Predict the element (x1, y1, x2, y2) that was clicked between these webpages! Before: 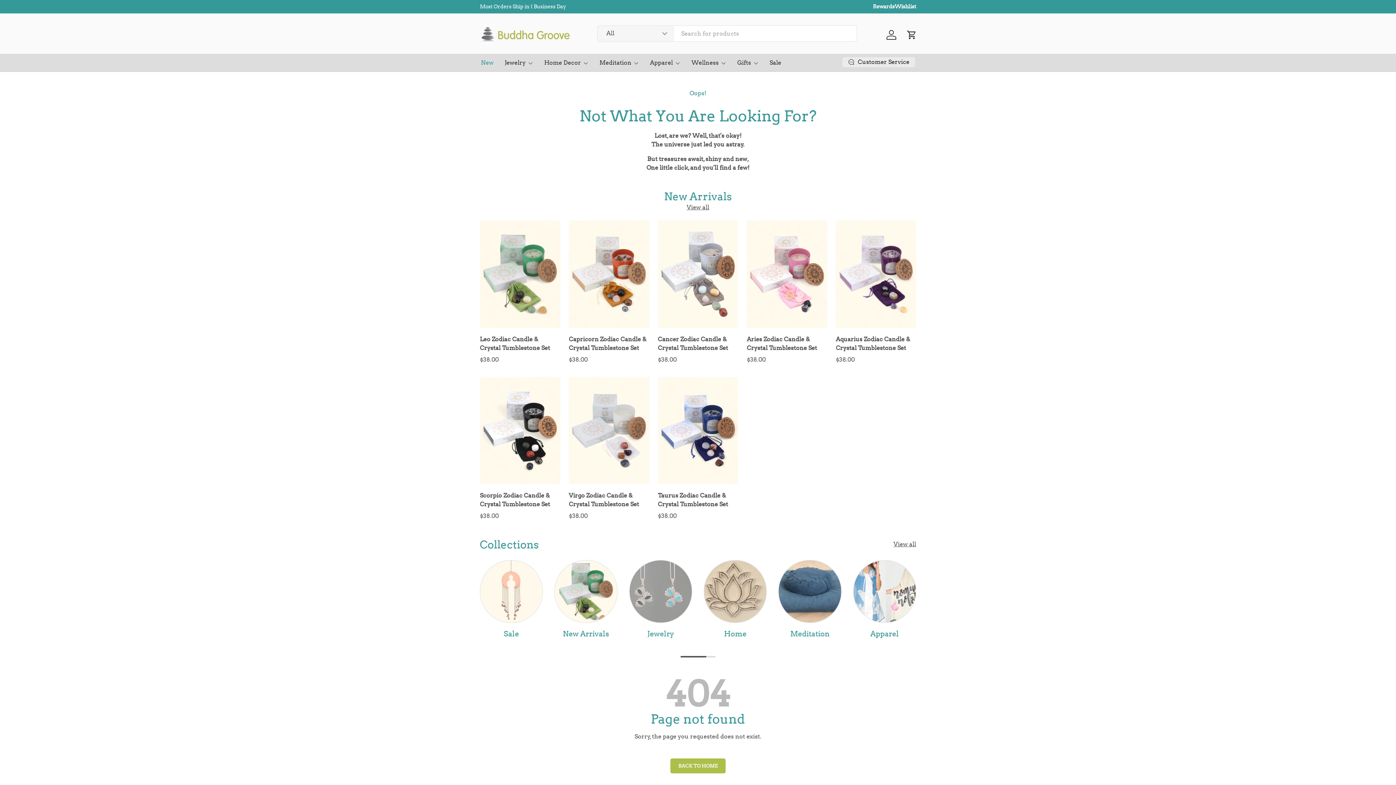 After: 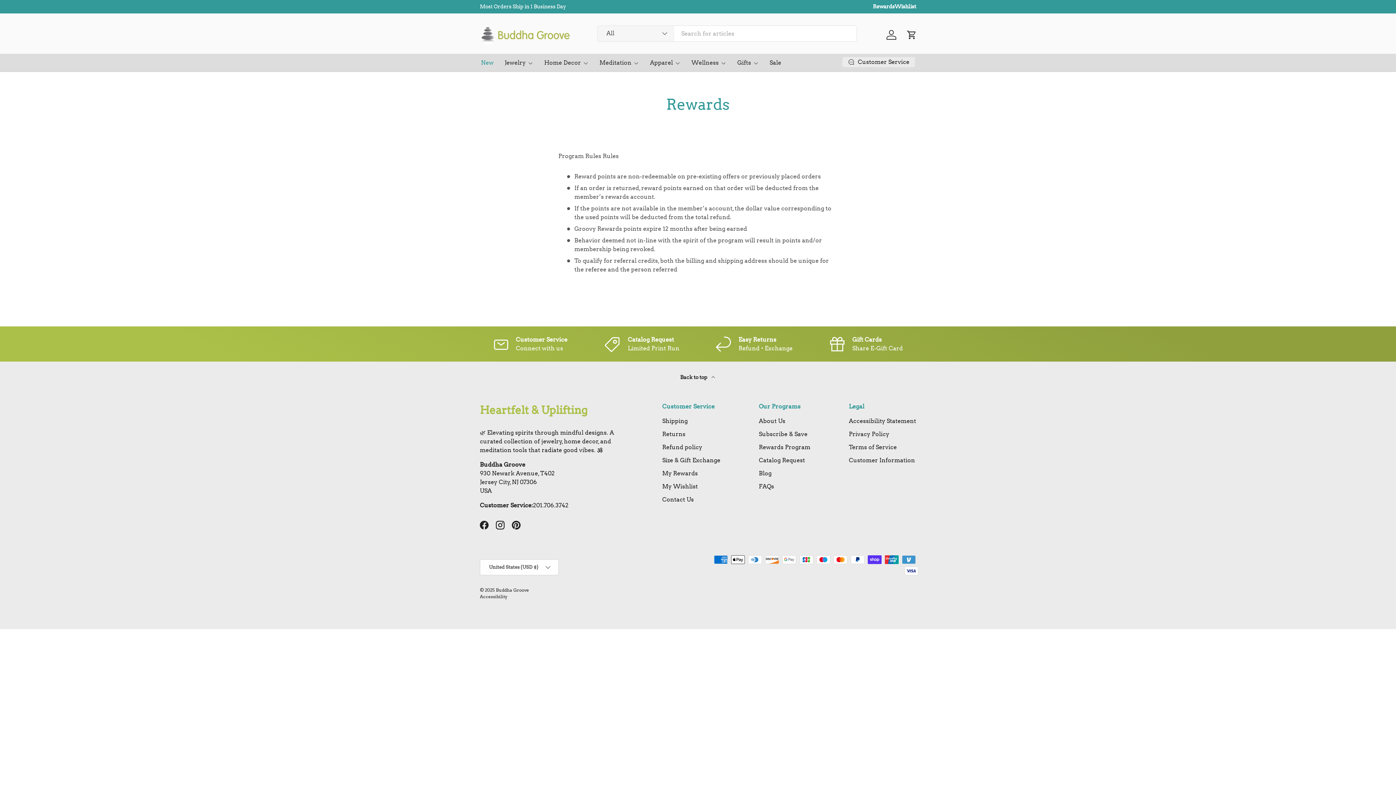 Action: bbox: (873, 2, 894, 10) label: Rewards